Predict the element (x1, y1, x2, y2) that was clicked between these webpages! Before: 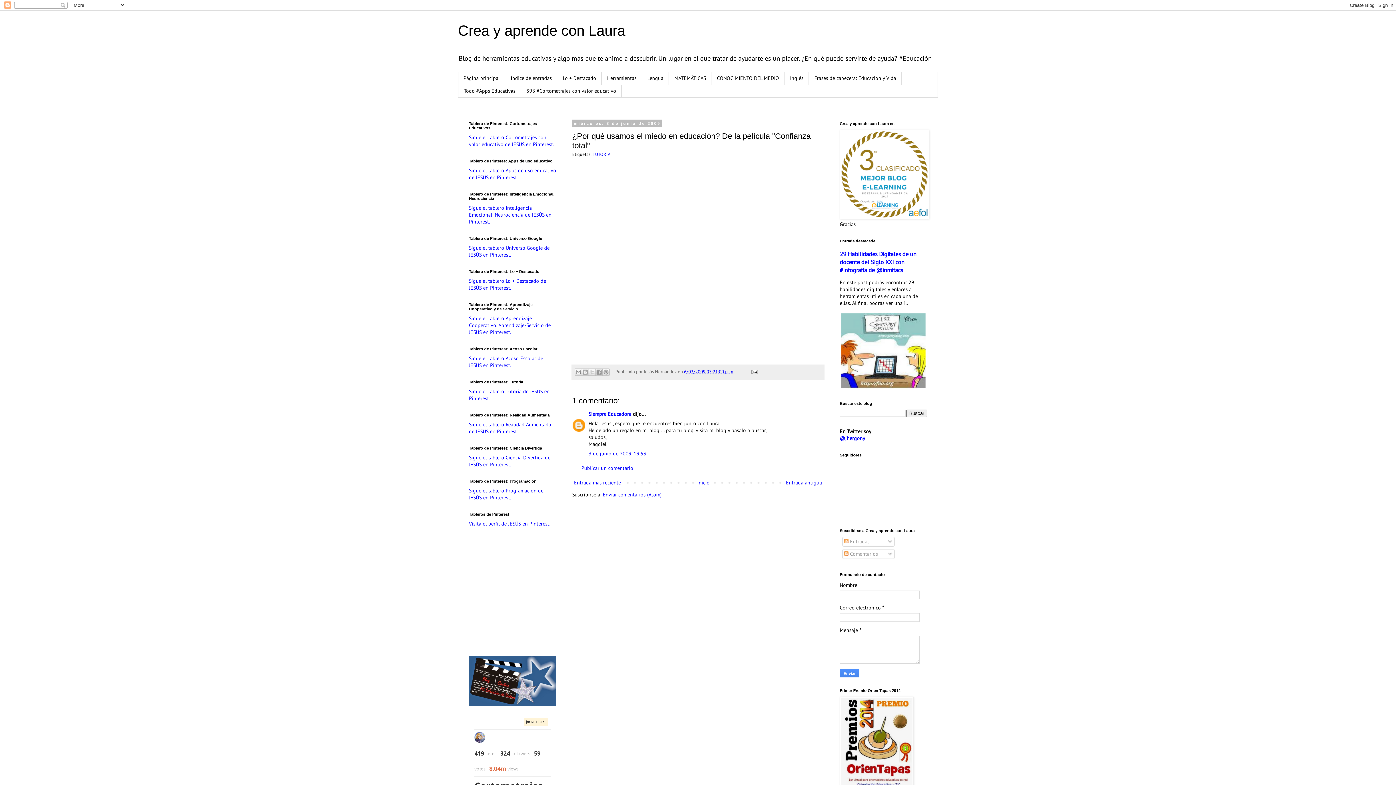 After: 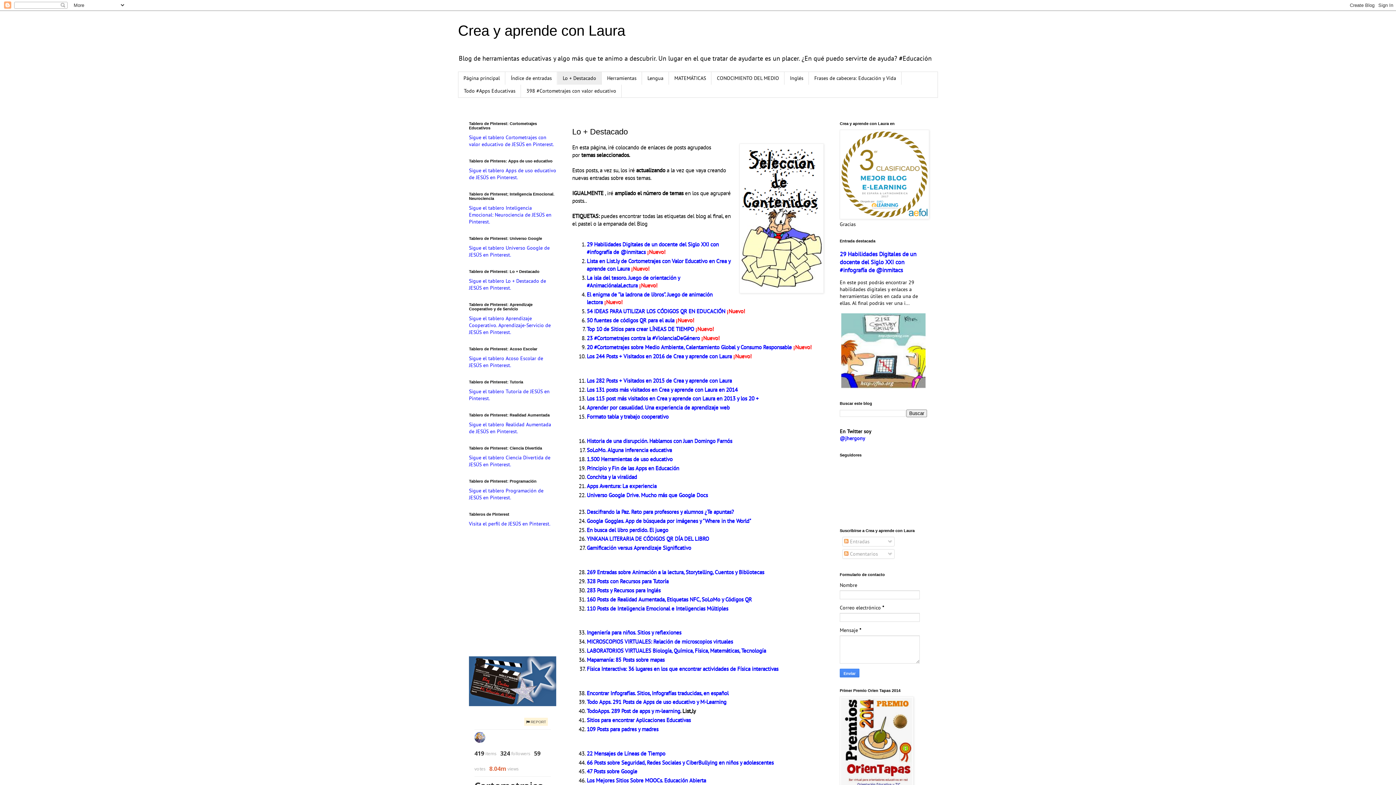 Action: label: Lo + Destacado bbox: (557, 72, 601, 84)